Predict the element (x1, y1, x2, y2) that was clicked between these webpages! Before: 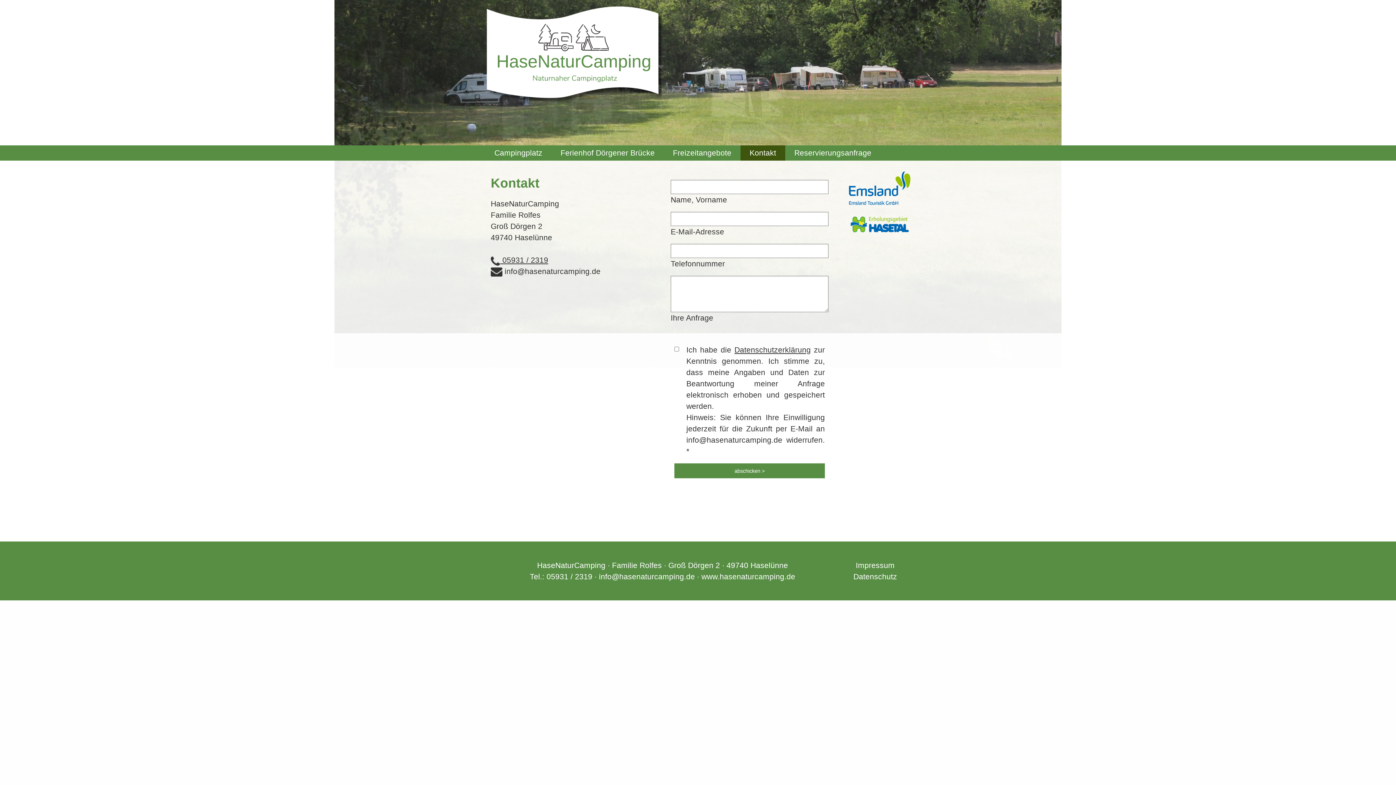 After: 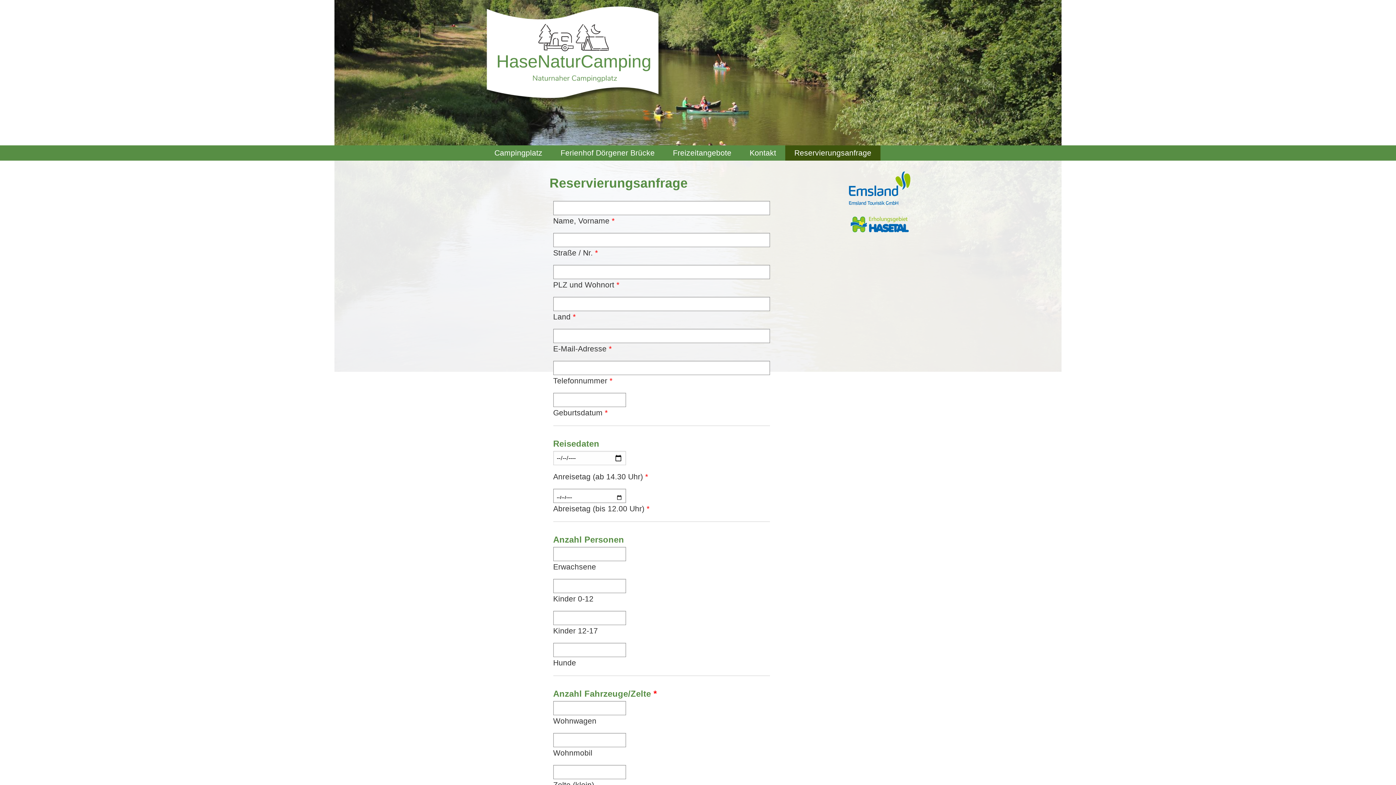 Action: bbox: (785, 145, 880, 160) label: Reservierungsanfrage